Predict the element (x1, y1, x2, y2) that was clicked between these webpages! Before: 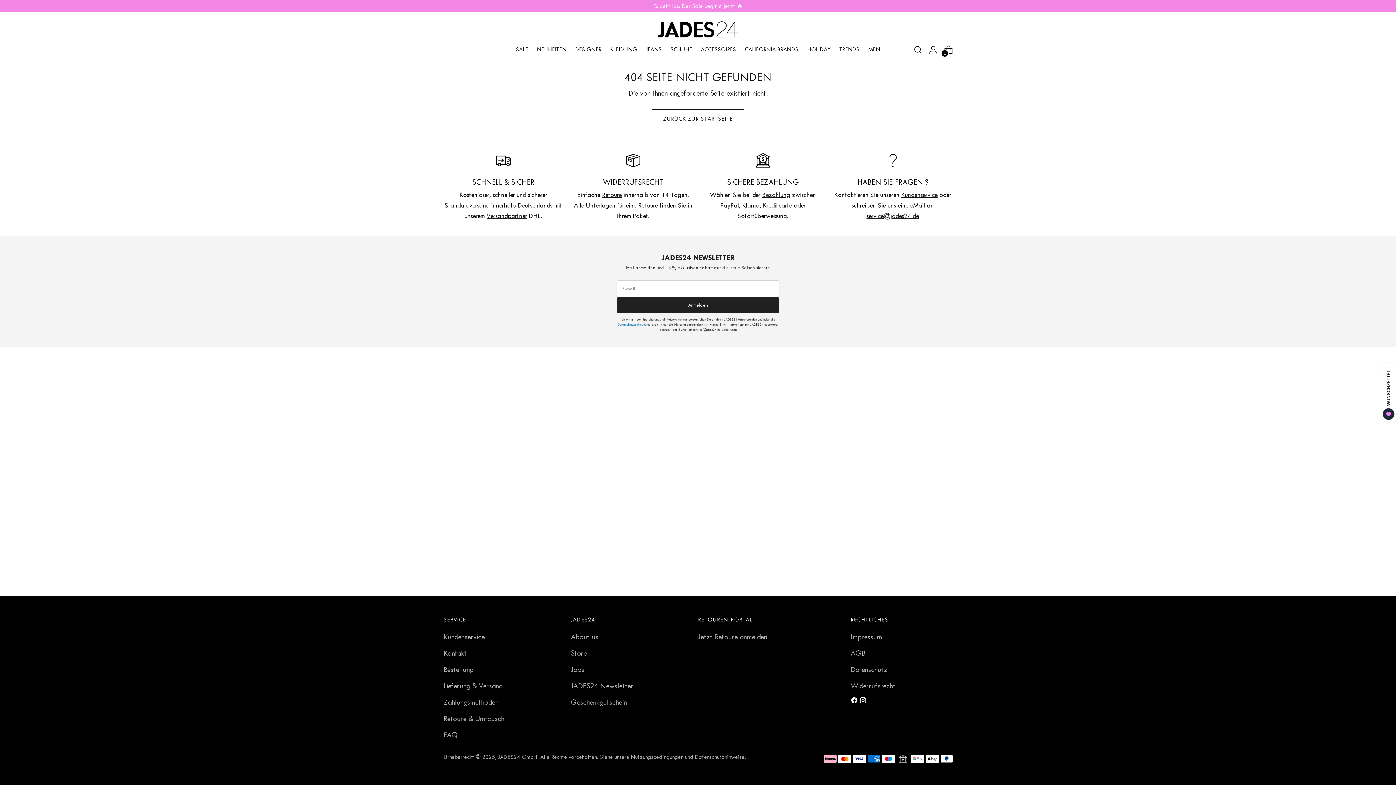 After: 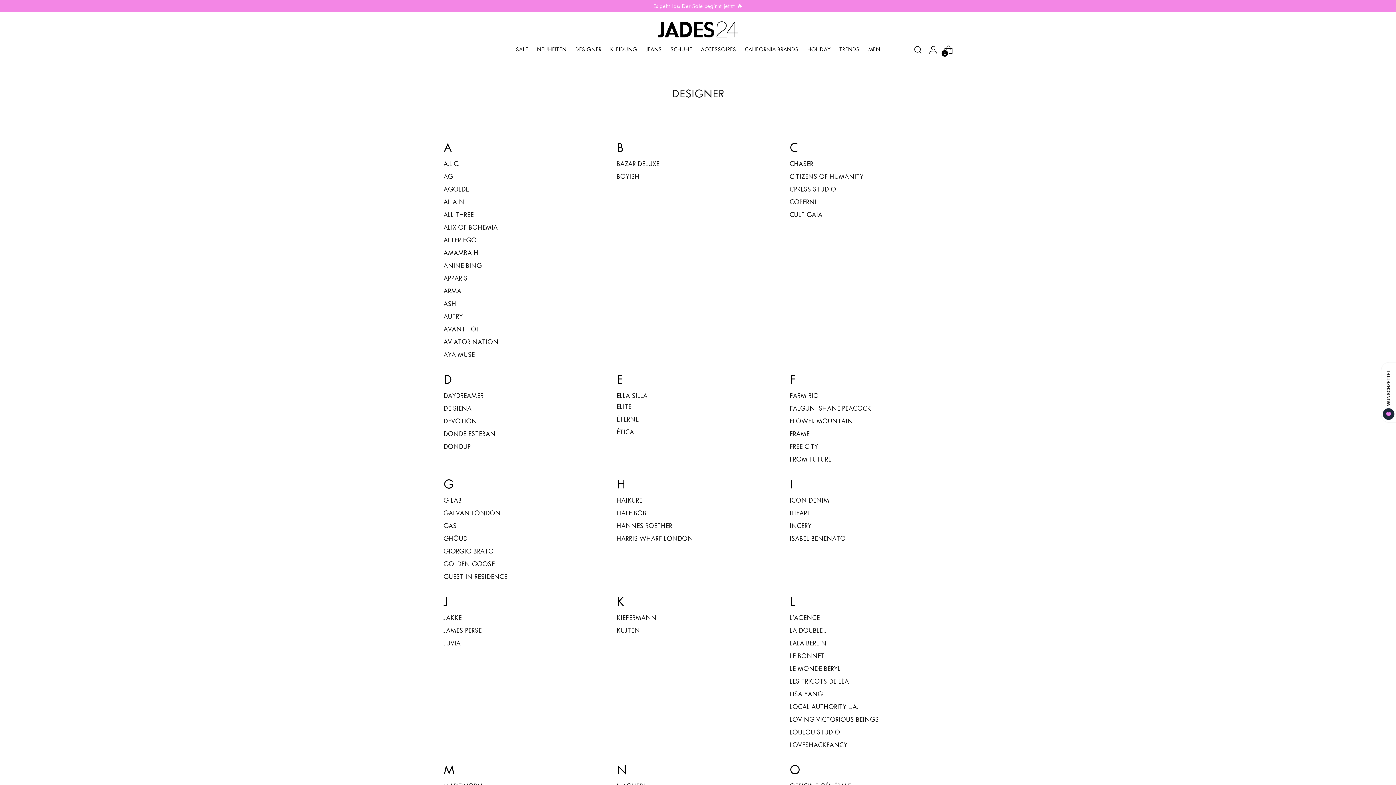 Action: bbox: (575, 41, 601, 57) label: DESIGNER